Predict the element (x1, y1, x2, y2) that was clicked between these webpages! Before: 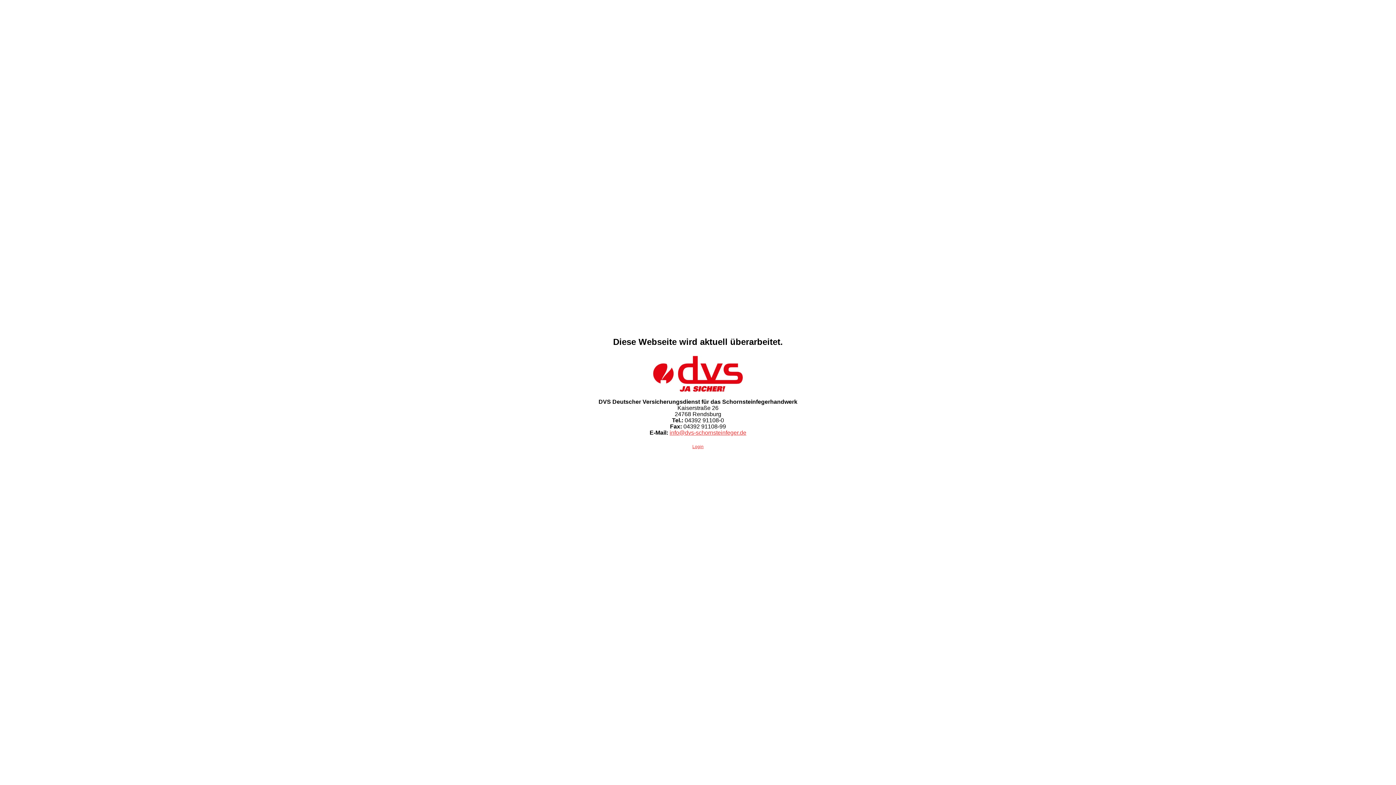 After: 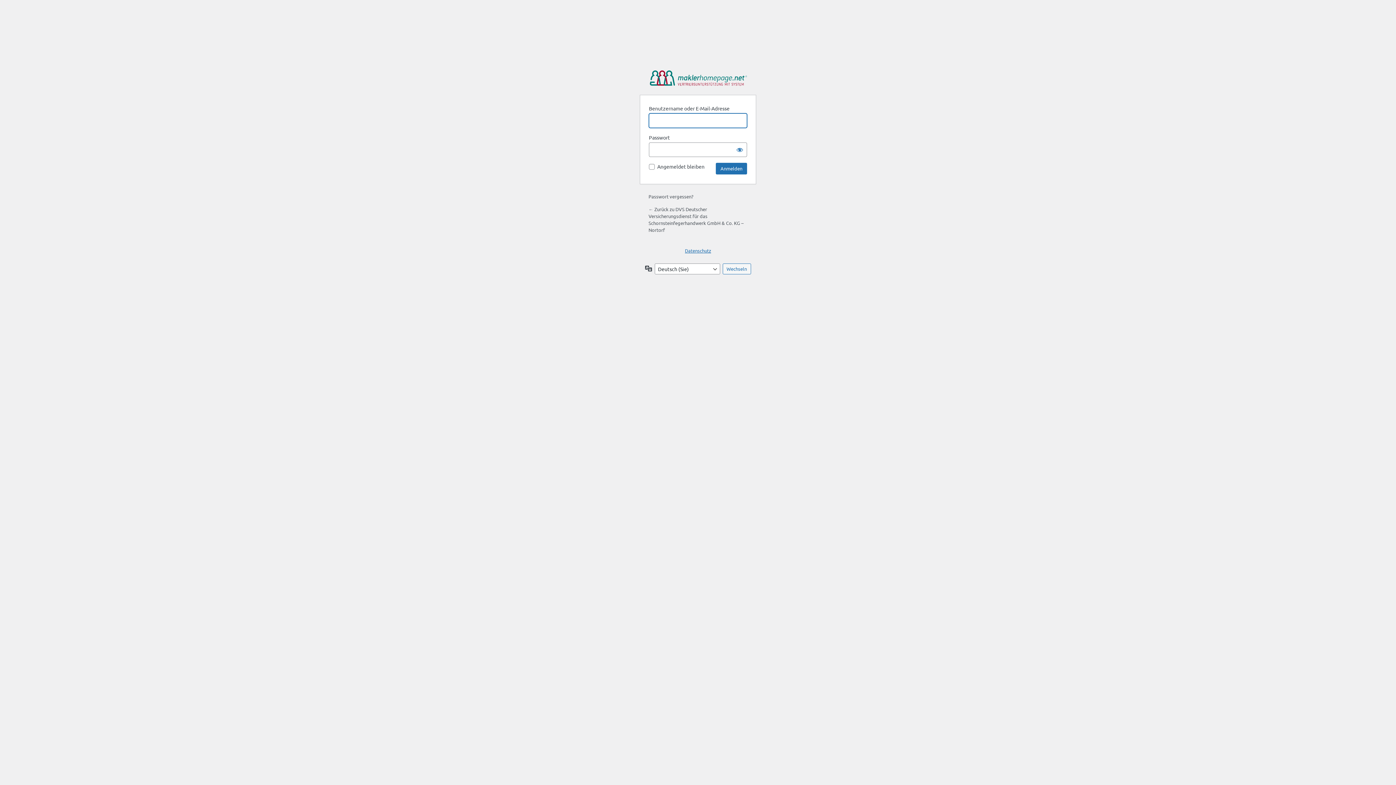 Action: bbox: (692, 444, 703, 449) label: Login